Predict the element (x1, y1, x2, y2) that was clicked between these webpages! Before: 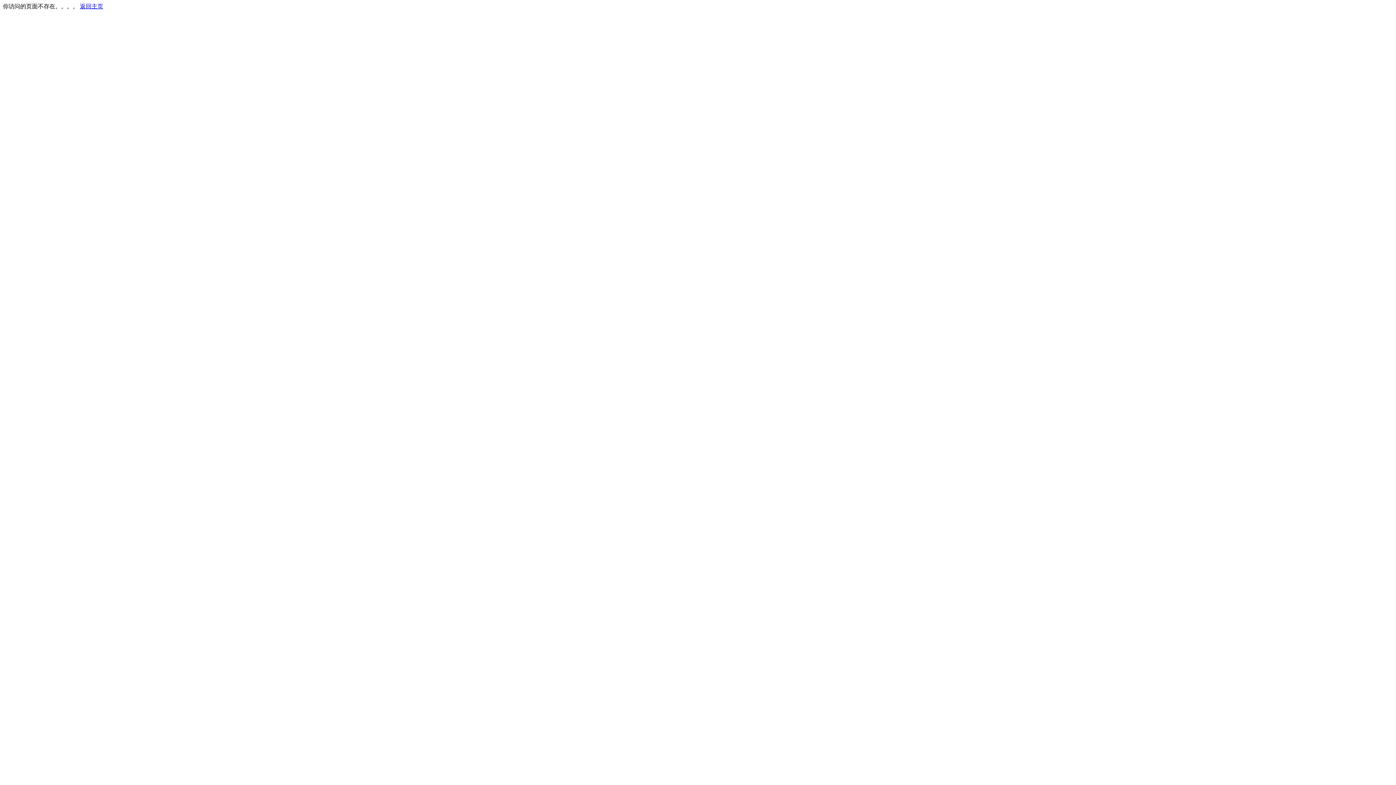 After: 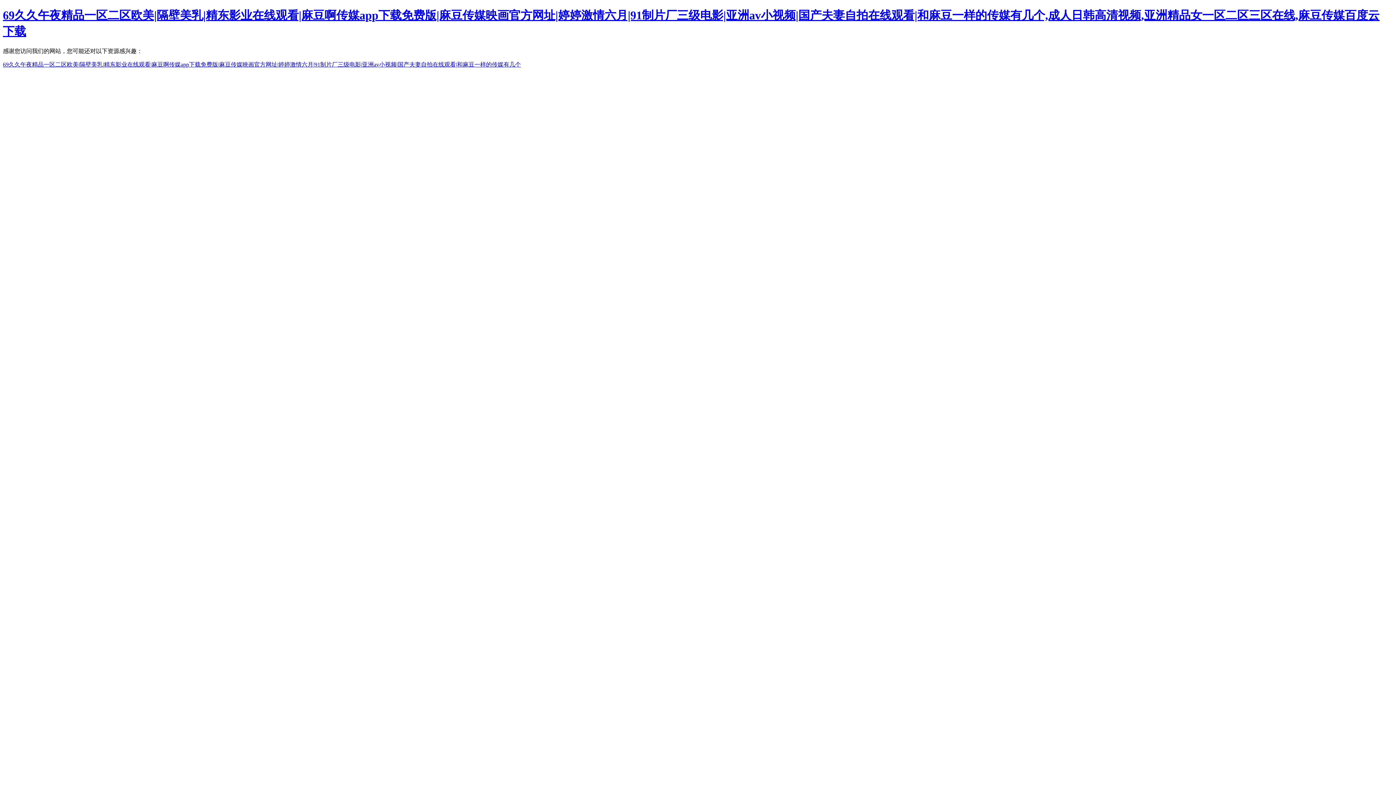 Action: label: 返回主页 bbox: (80, 3, 103, 9)